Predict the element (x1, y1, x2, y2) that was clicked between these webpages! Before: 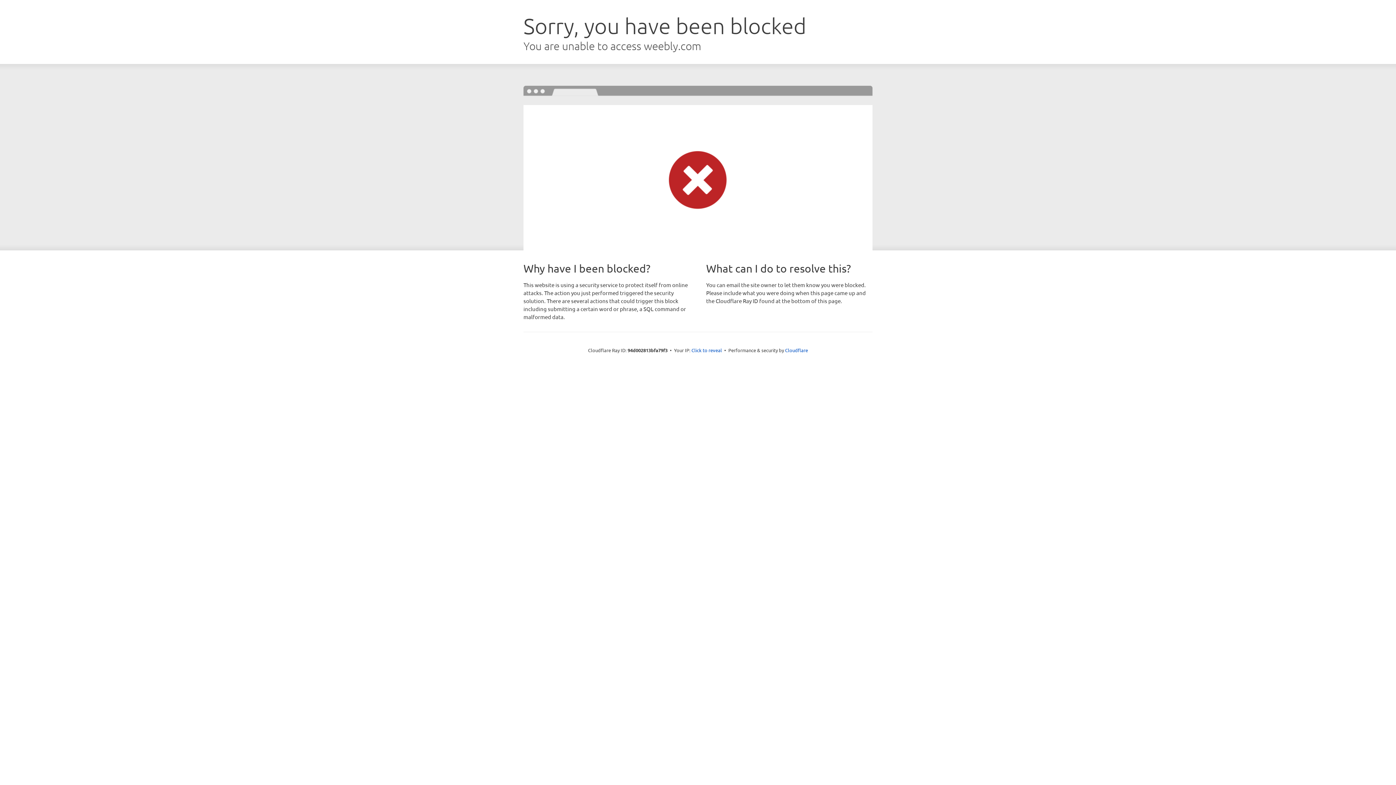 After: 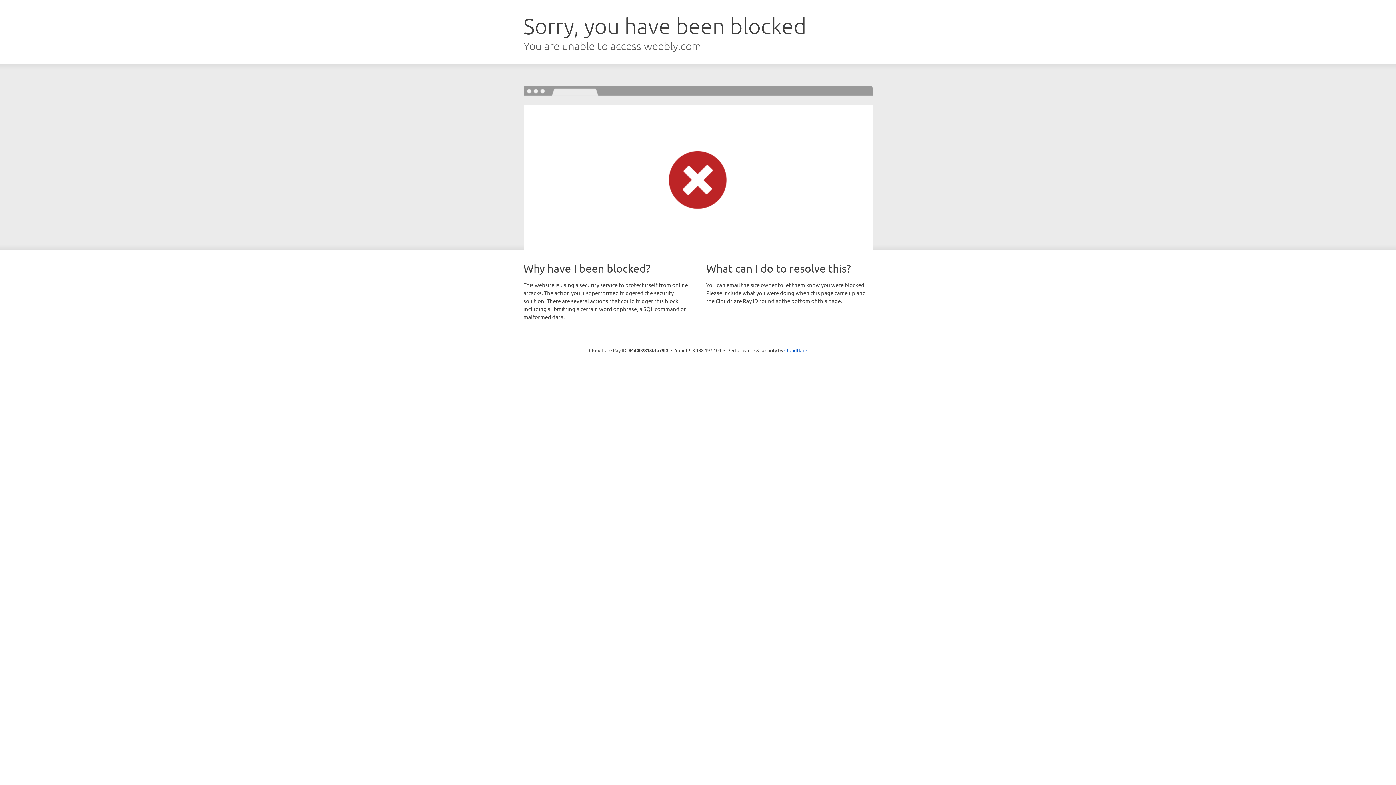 Action: label: Click to reveal bbox: (691, 346, 722, 353)